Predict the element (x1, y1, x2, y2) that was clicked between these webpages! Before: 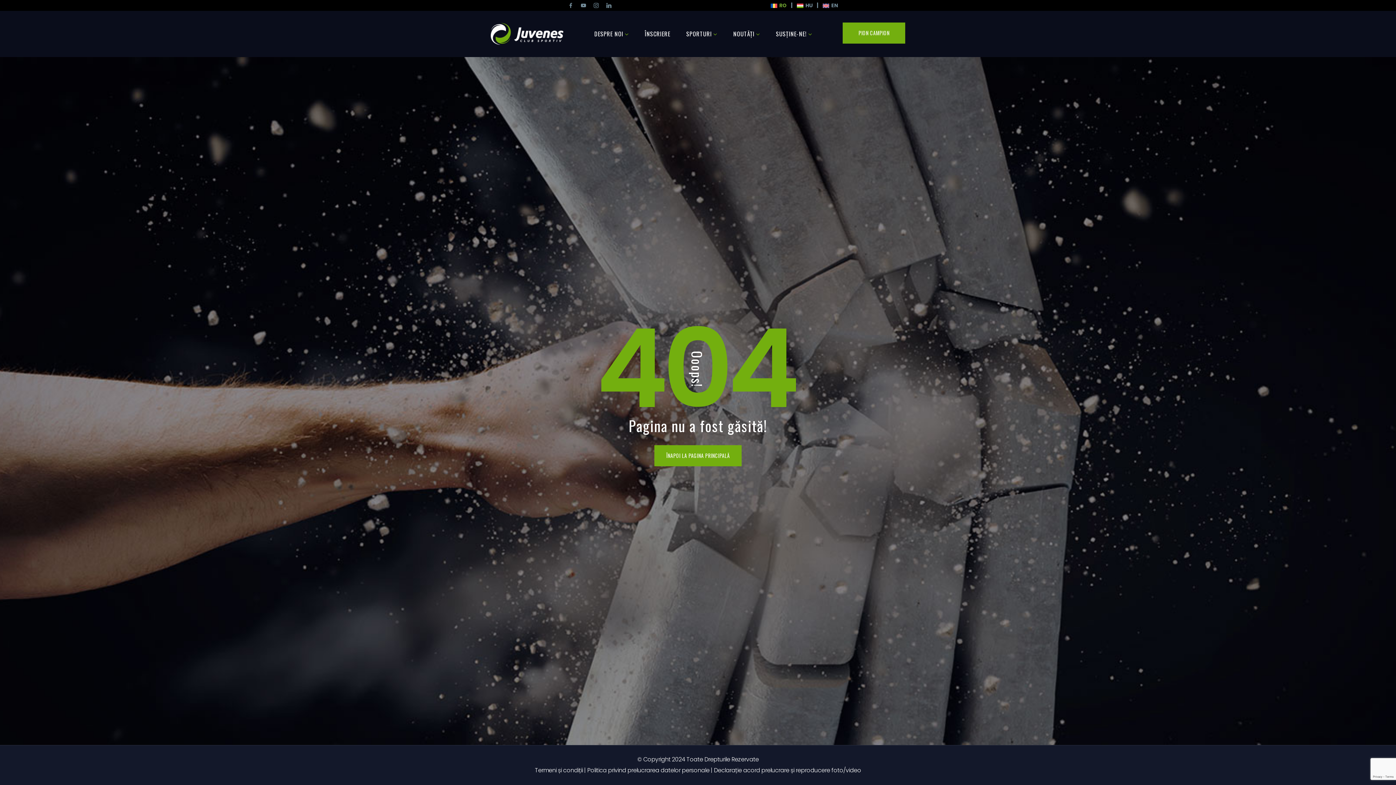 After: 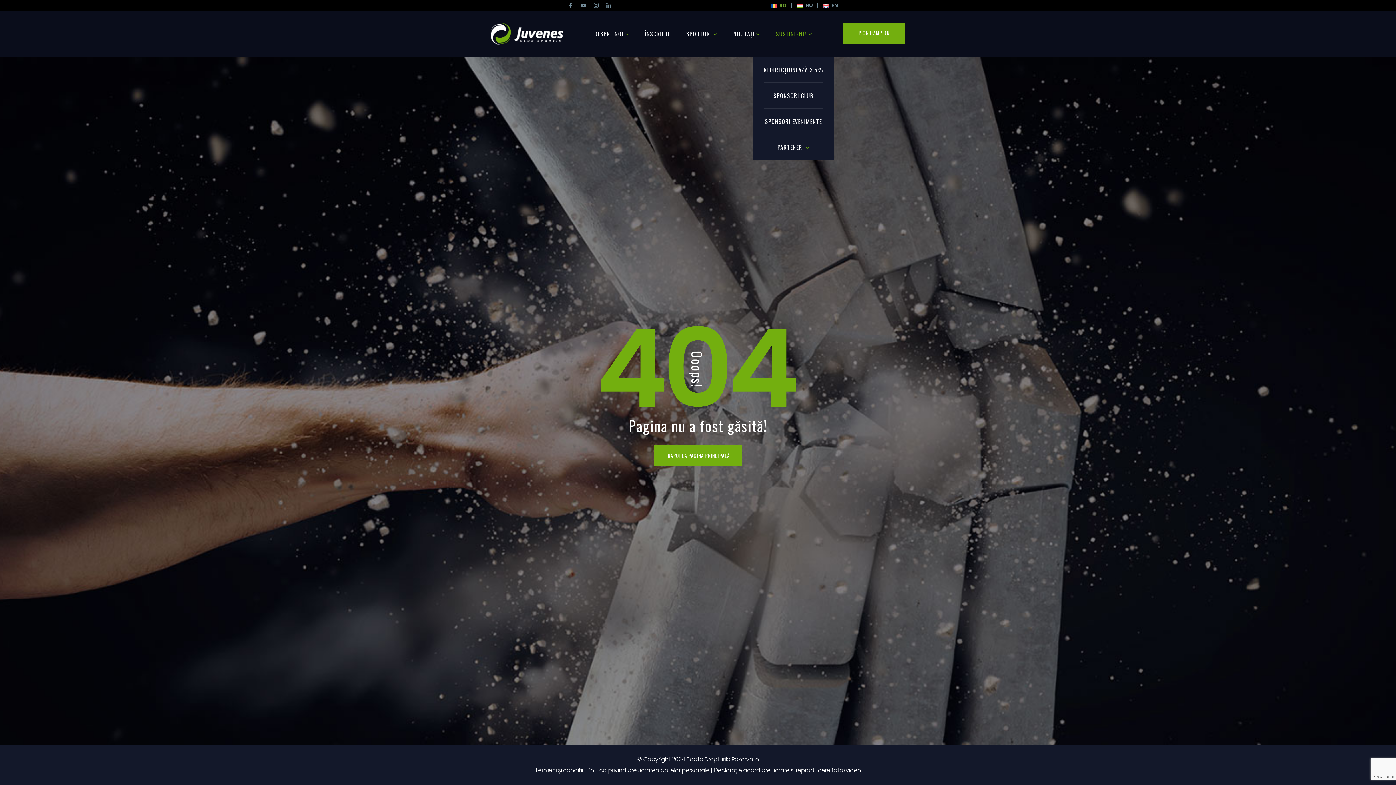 Action: label: SUSȚINE-NE! bbox: (776, 10, 812, 57)